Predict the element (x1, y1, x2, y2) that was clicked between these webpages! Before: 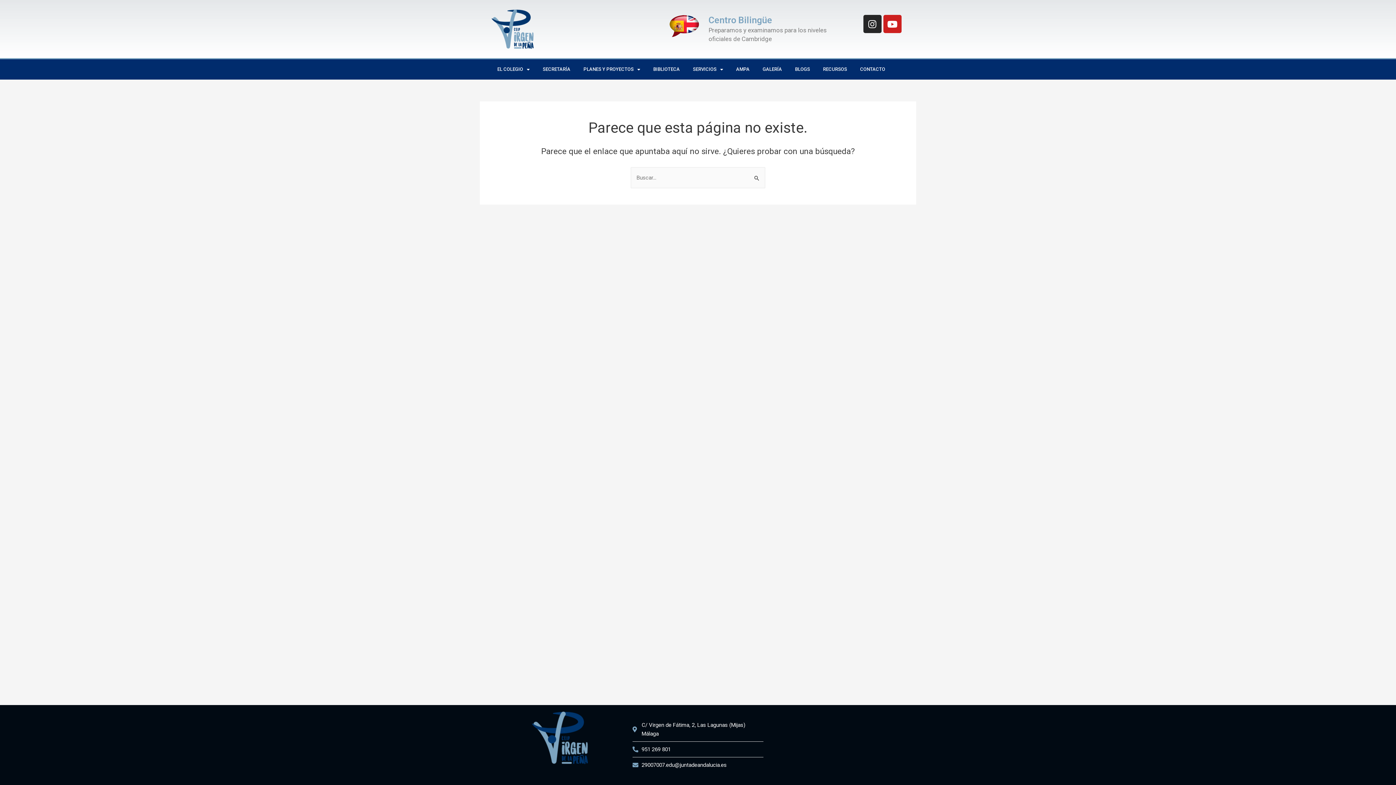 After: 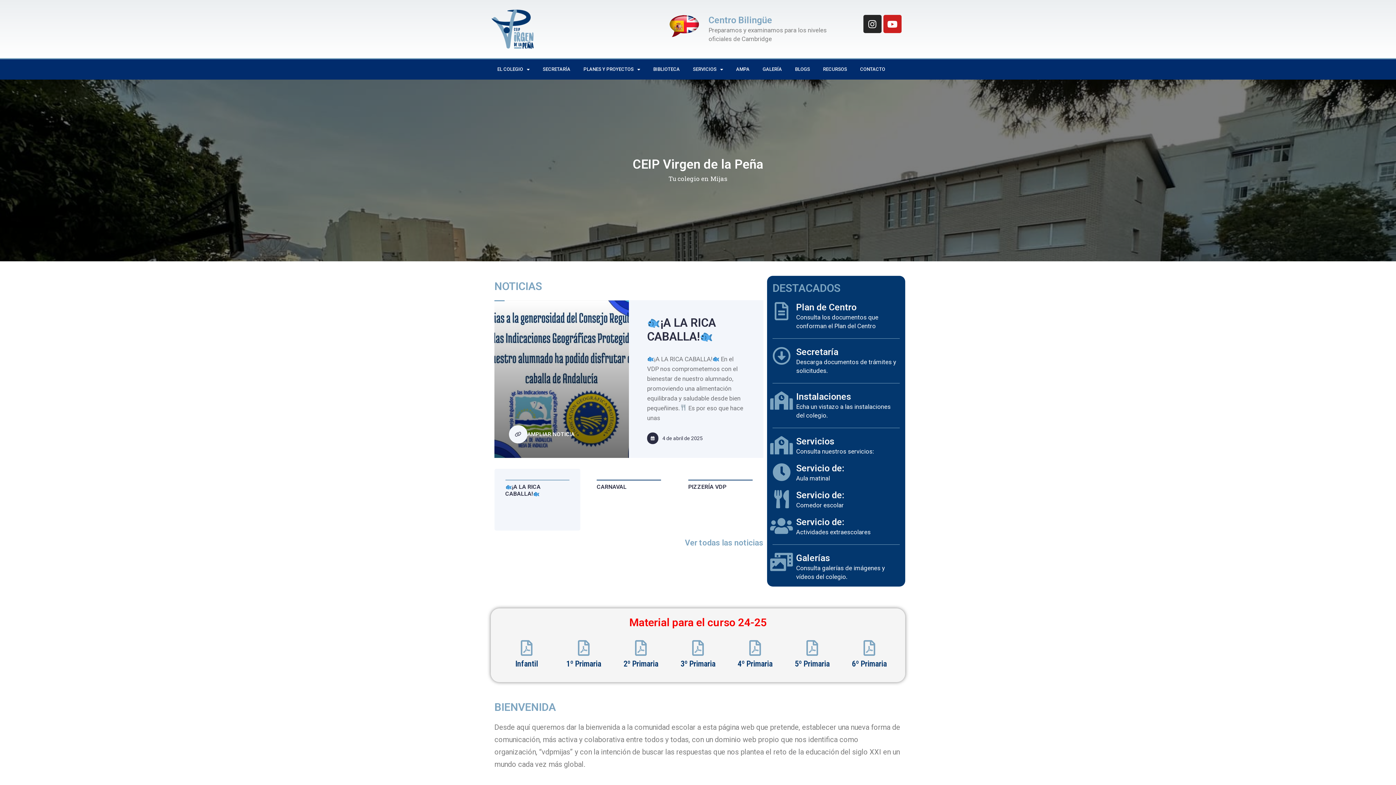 Action: bbox: (490, 7, 534, 50)